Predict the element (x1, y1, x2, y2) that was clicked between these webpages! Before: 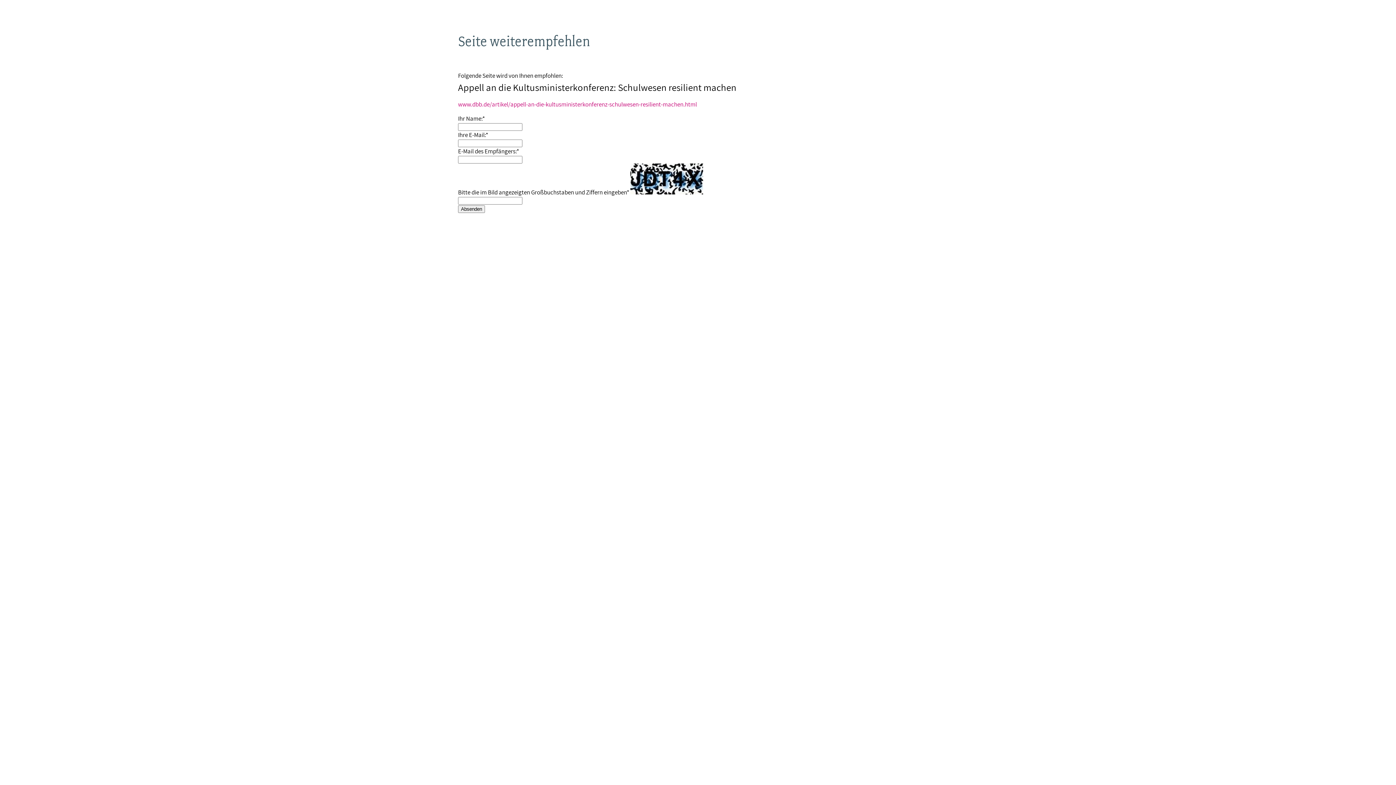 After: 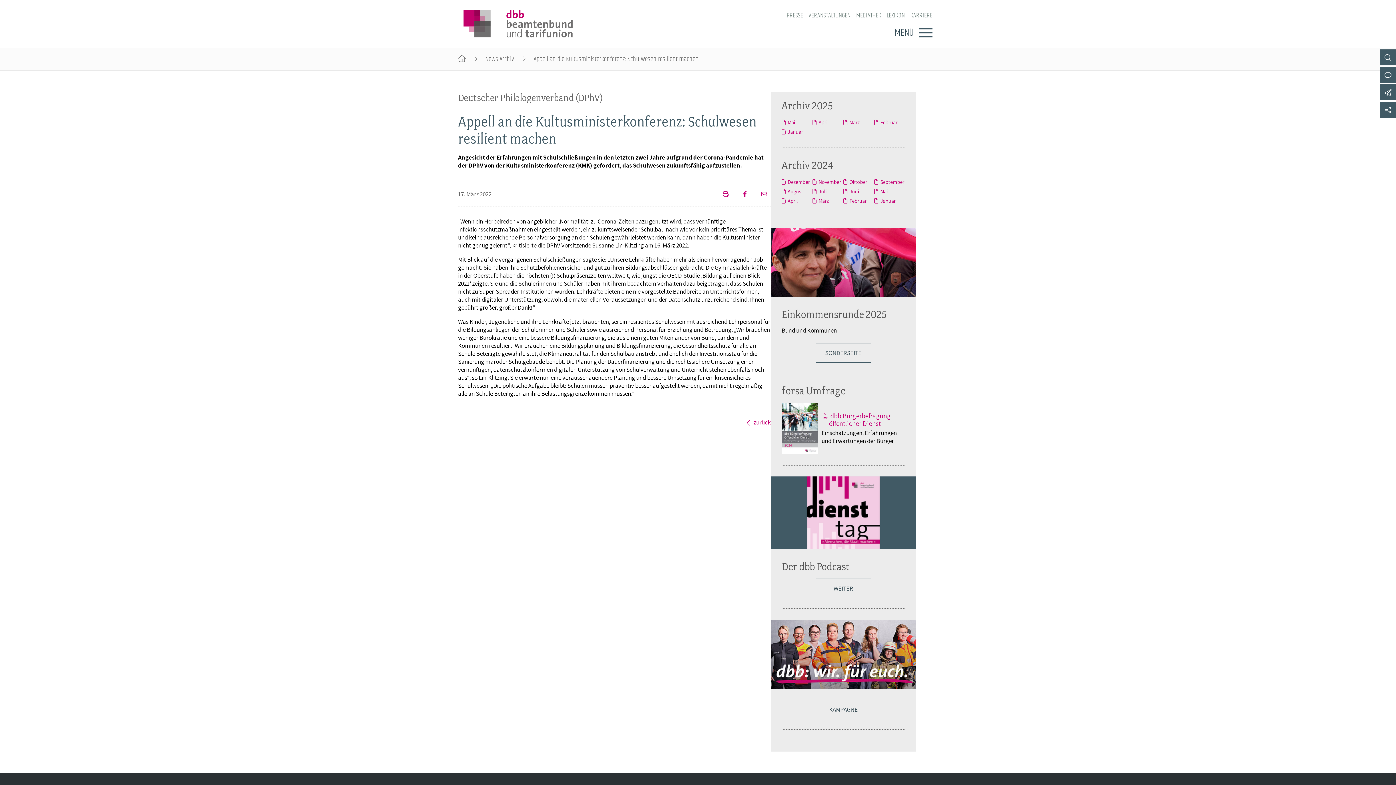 Action: bbox: (458, 100, 697, 108) label: www.dbb.de/artikel/appell-an-die-kultusministerkonferenz-schulwesen-resilient-machen.html